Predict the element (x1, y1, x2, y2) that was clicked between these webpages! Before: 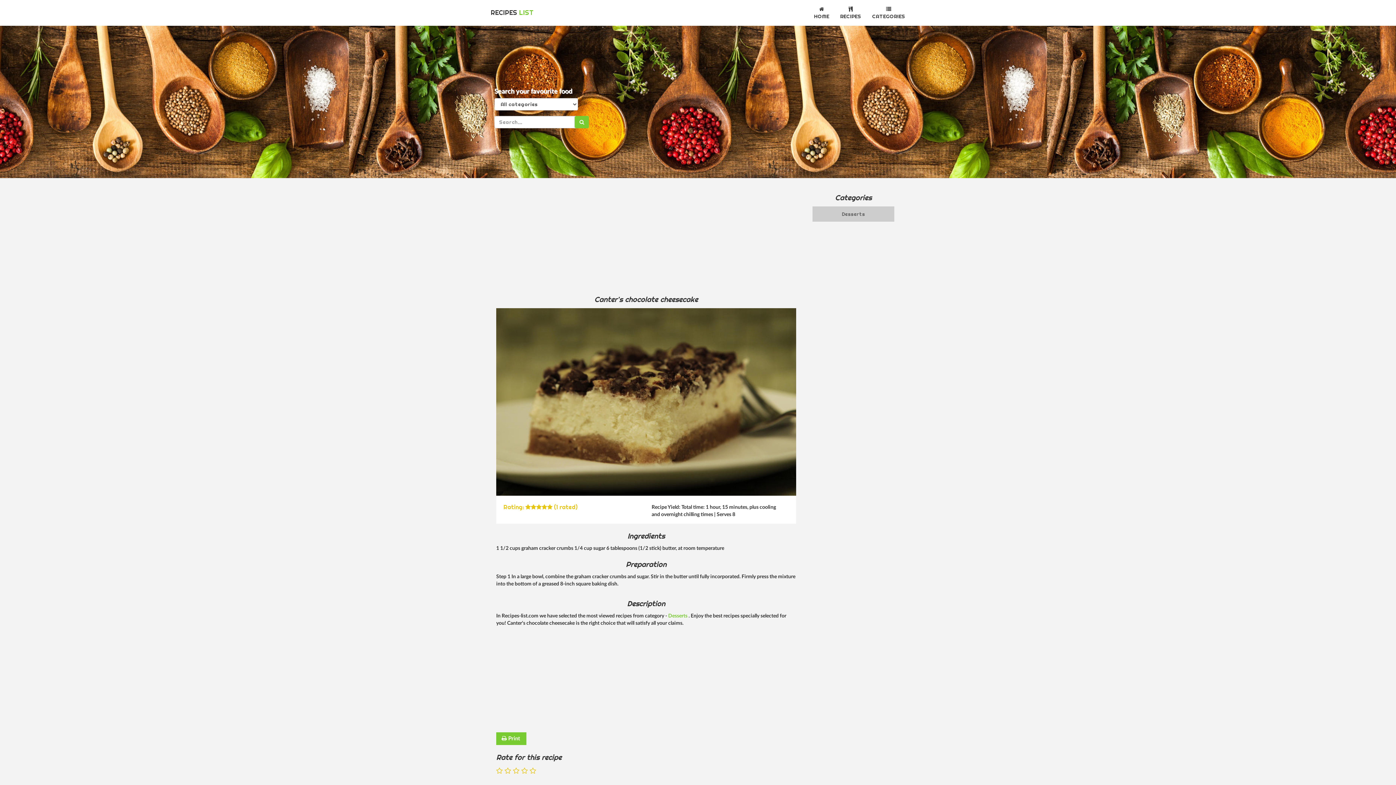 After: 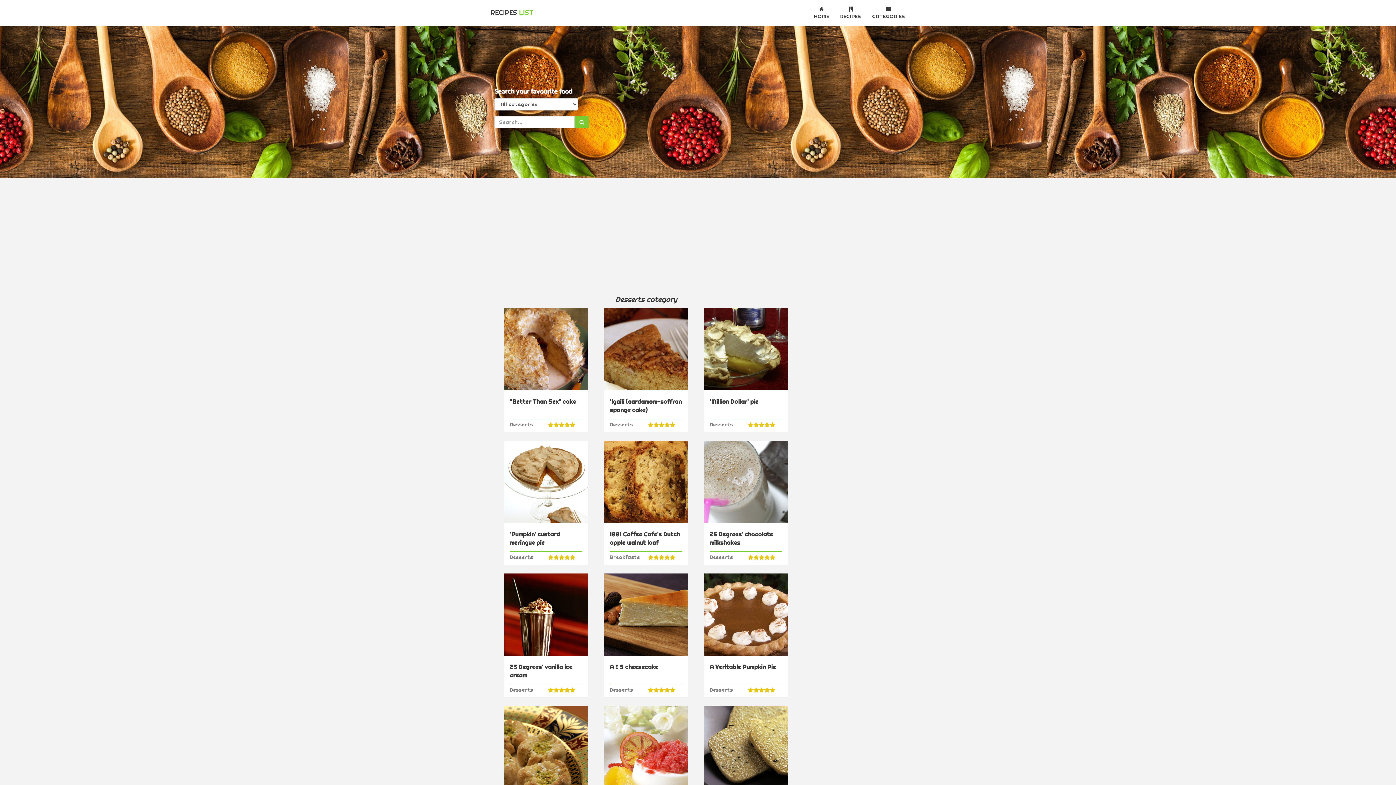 Action: label: Desserts bbox: (812, 206, 894, 221)